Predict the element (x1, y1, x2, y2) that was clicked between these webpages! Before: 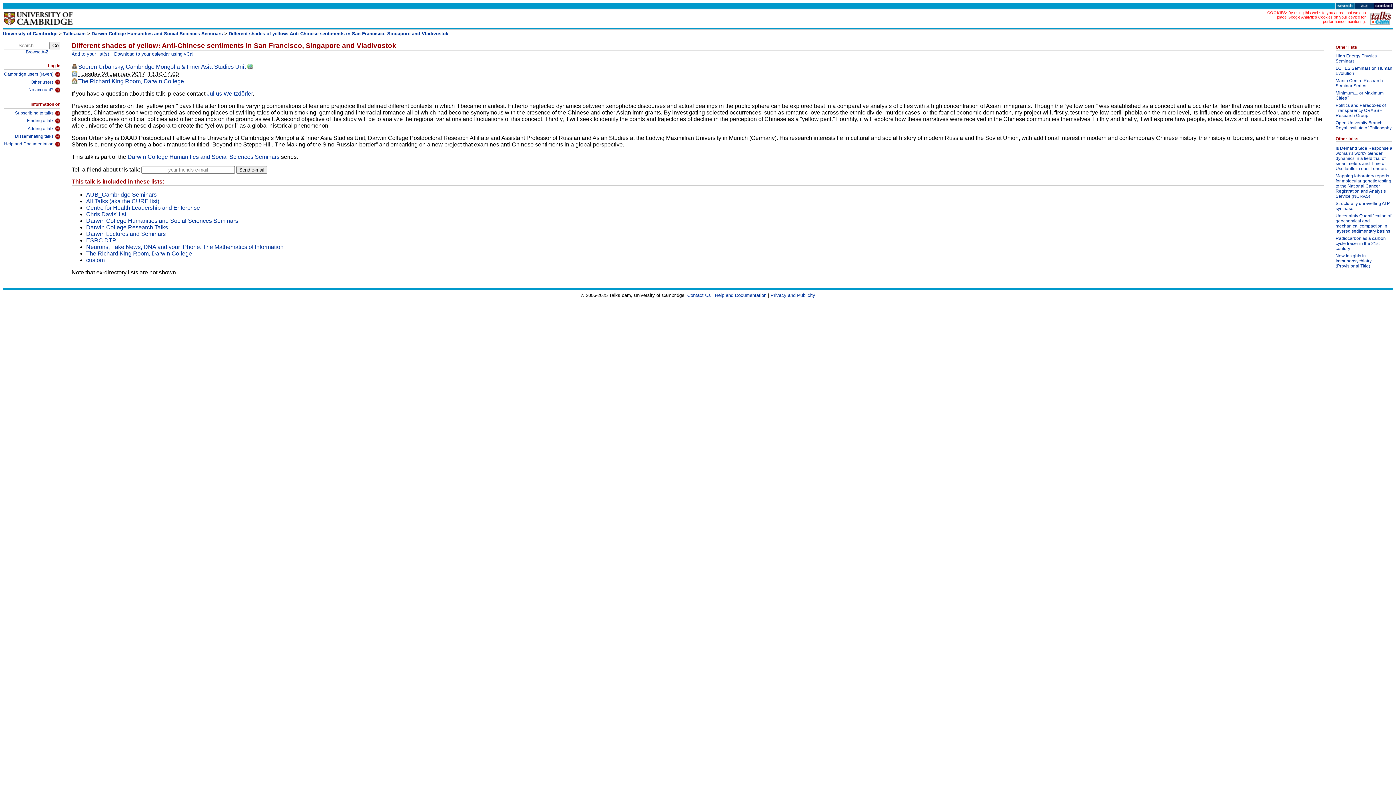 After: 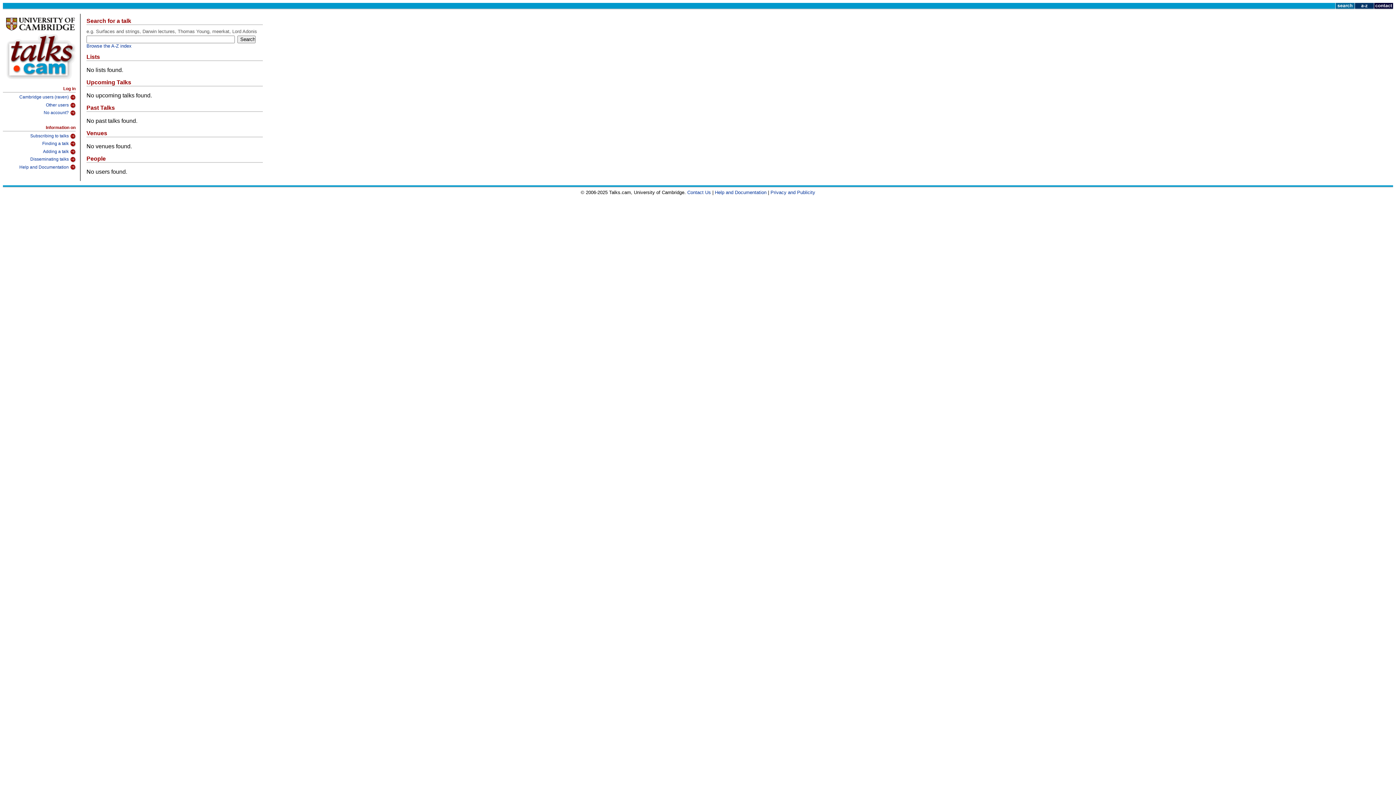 Action: bbox: (1335, 4, 1354, 10)